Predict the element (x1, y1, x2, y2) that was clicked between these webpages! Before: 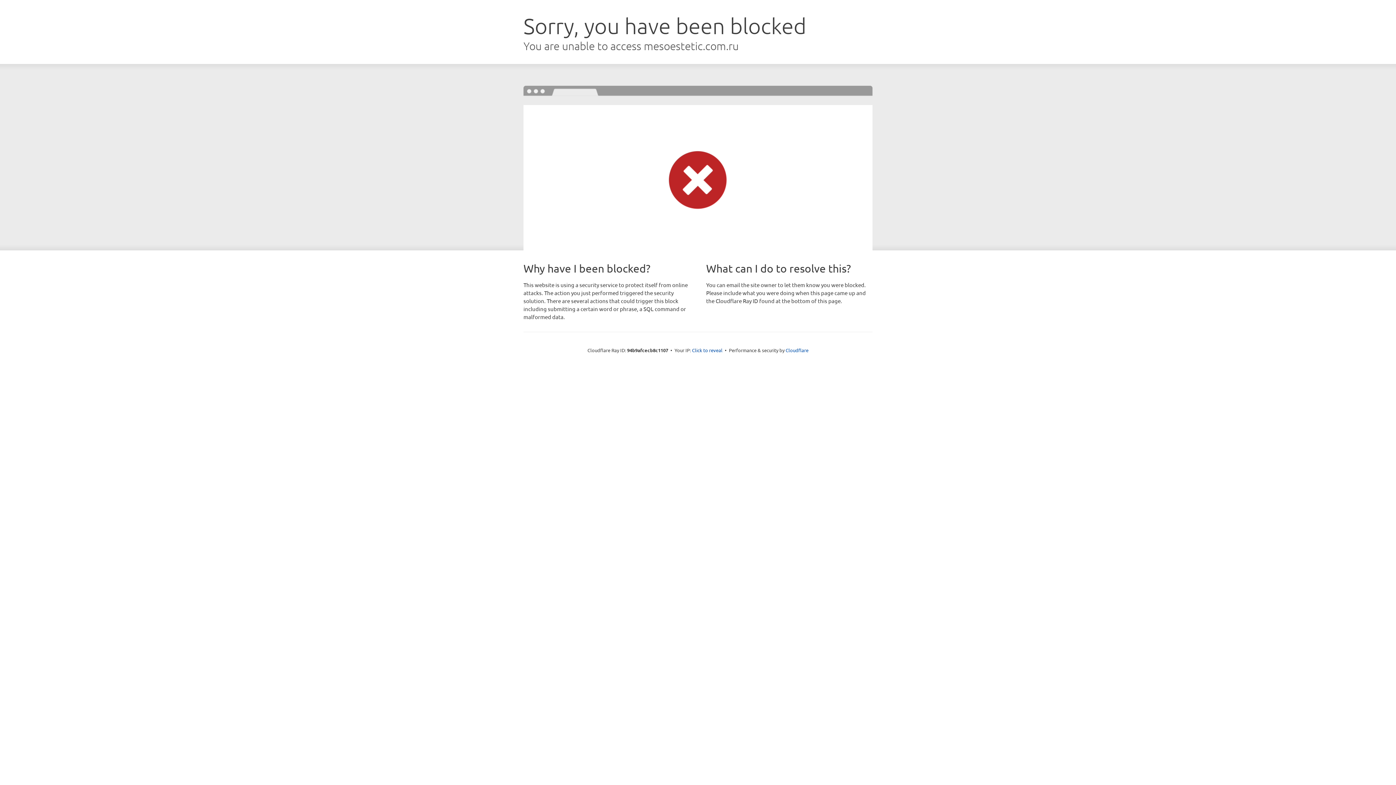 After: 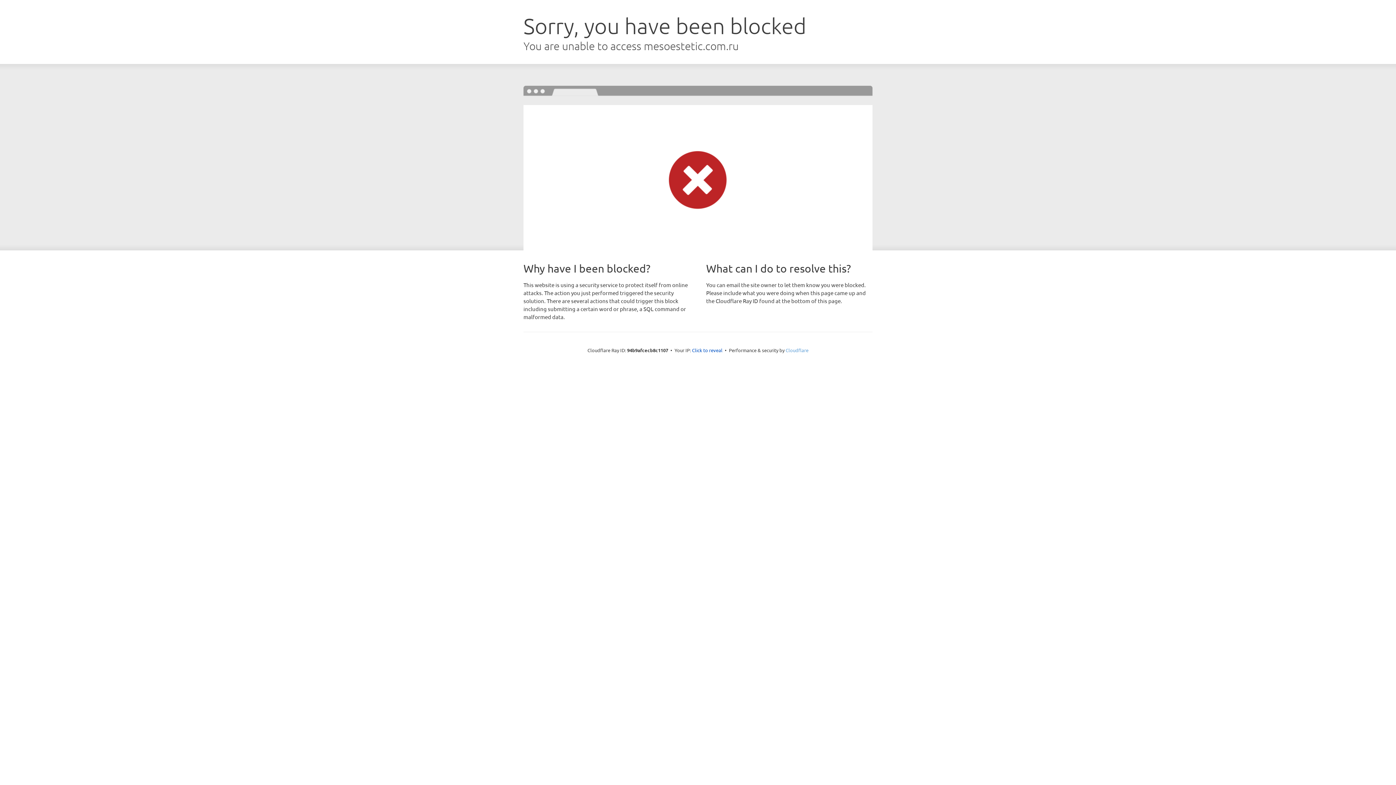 Action: bbox: (785, 347, 808, 353) label: Cloudflare